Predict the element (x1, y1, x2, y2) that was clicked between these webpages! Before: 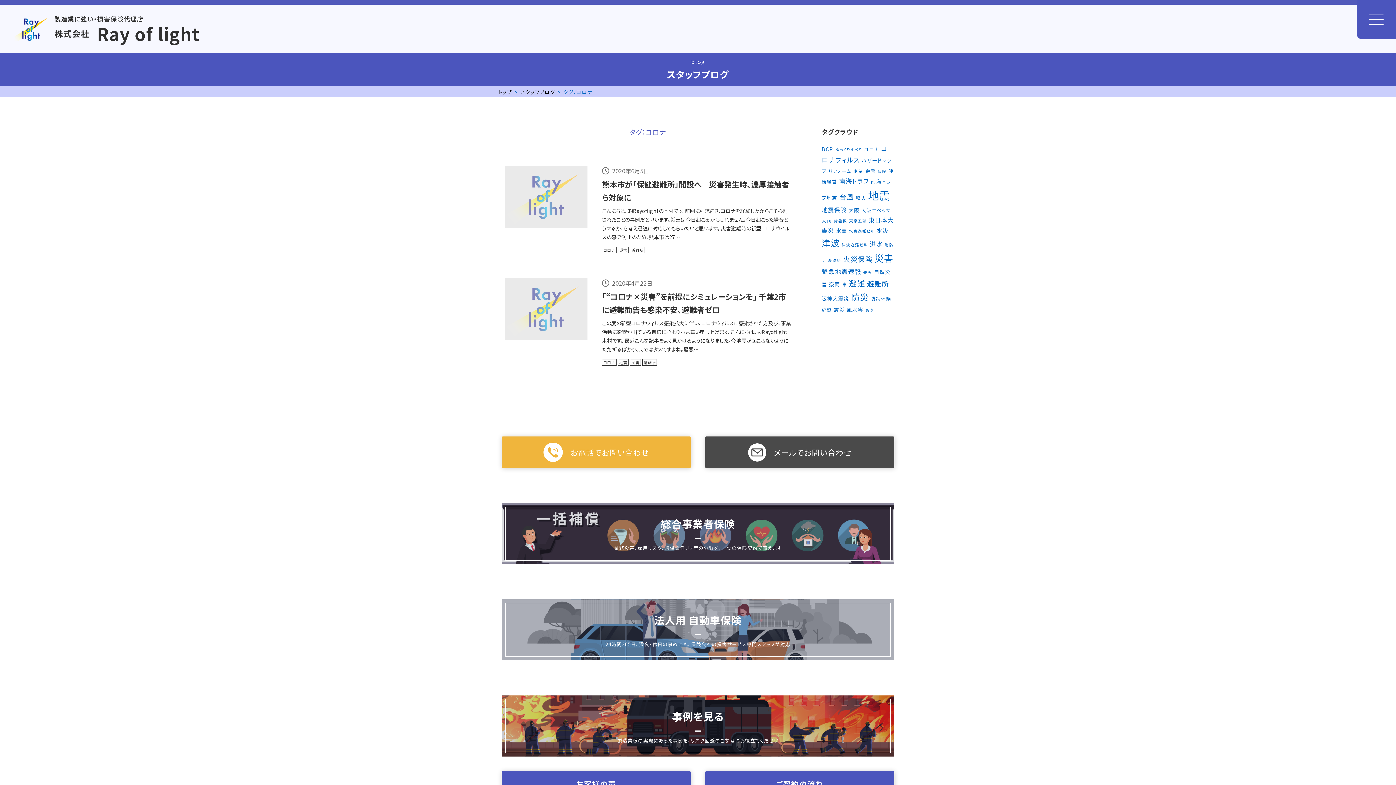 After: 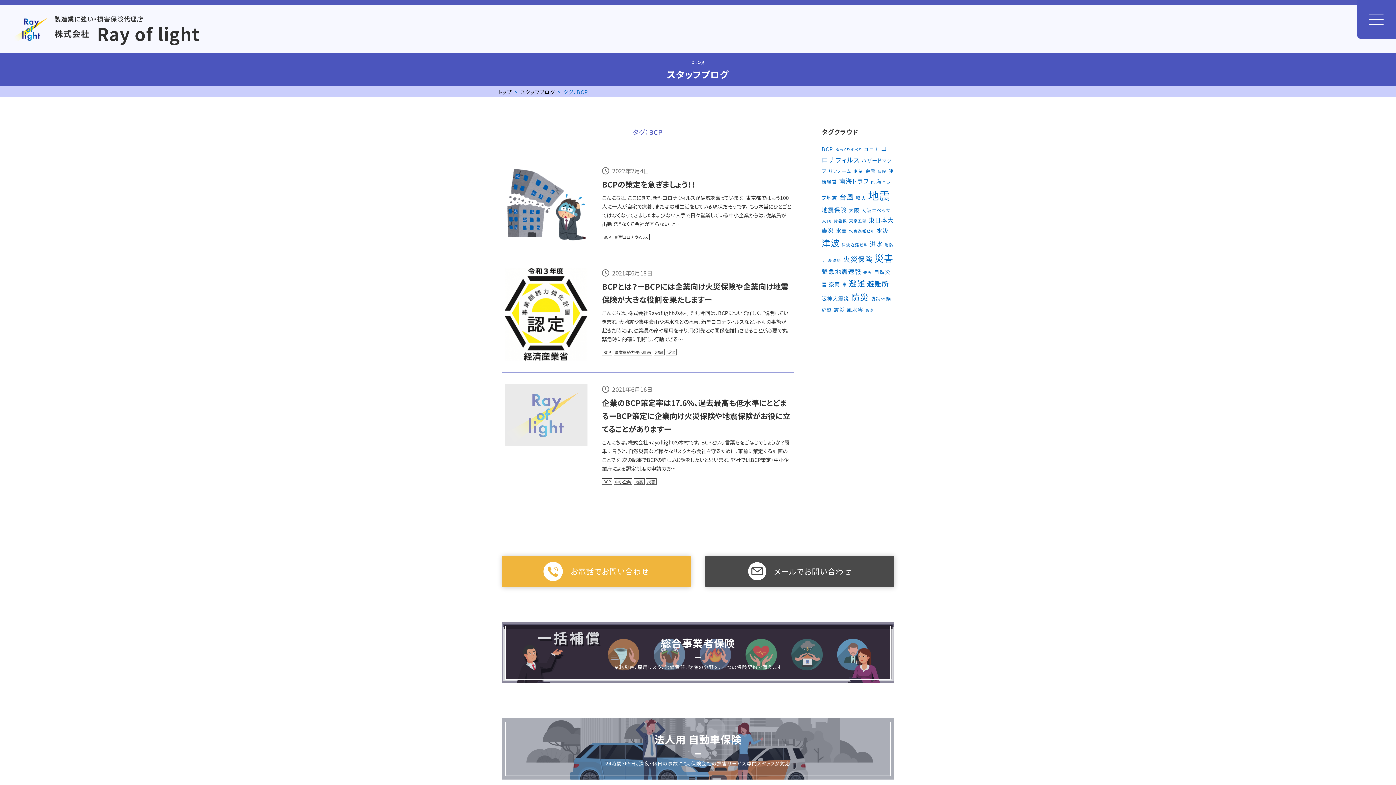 Action: label: BCP (3個の項目) bbox: (821, 145, 833, 152)